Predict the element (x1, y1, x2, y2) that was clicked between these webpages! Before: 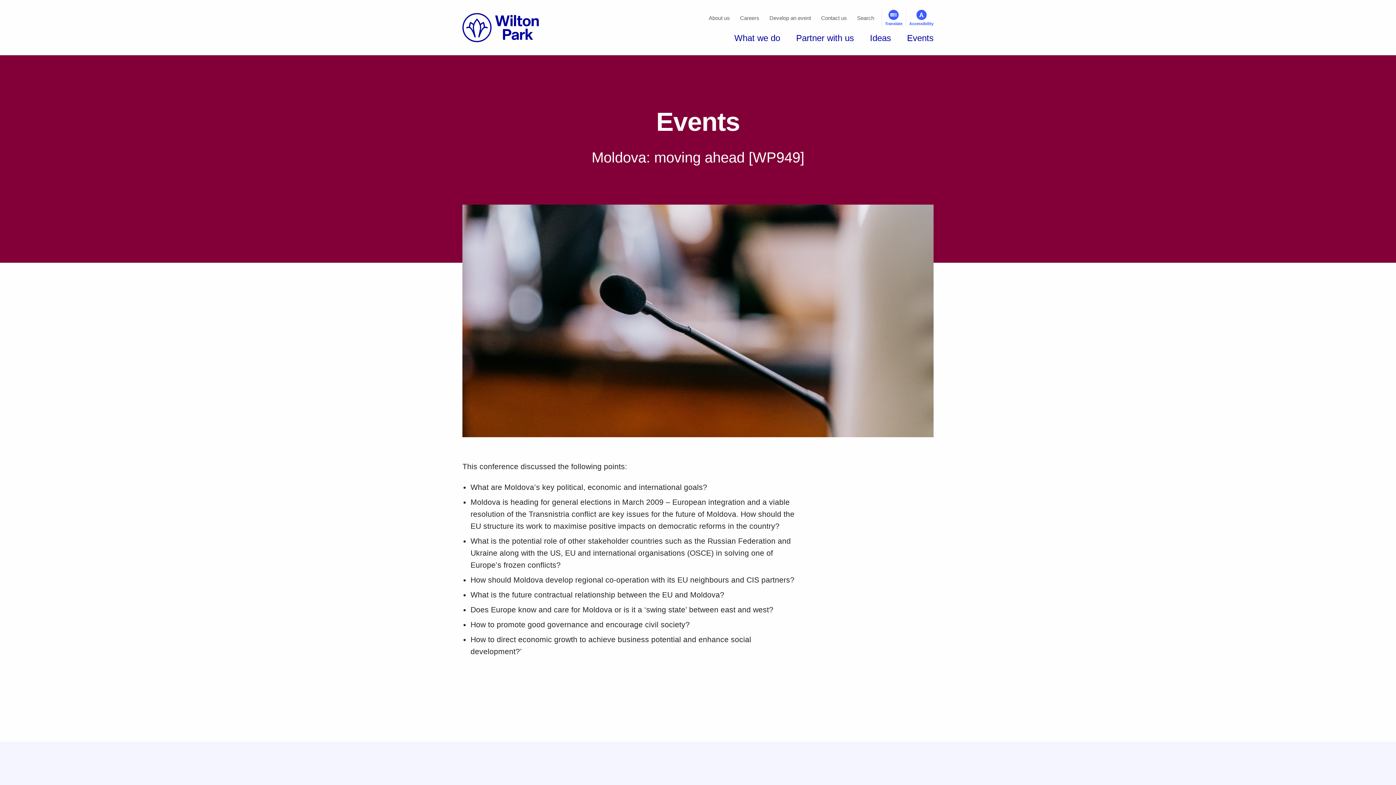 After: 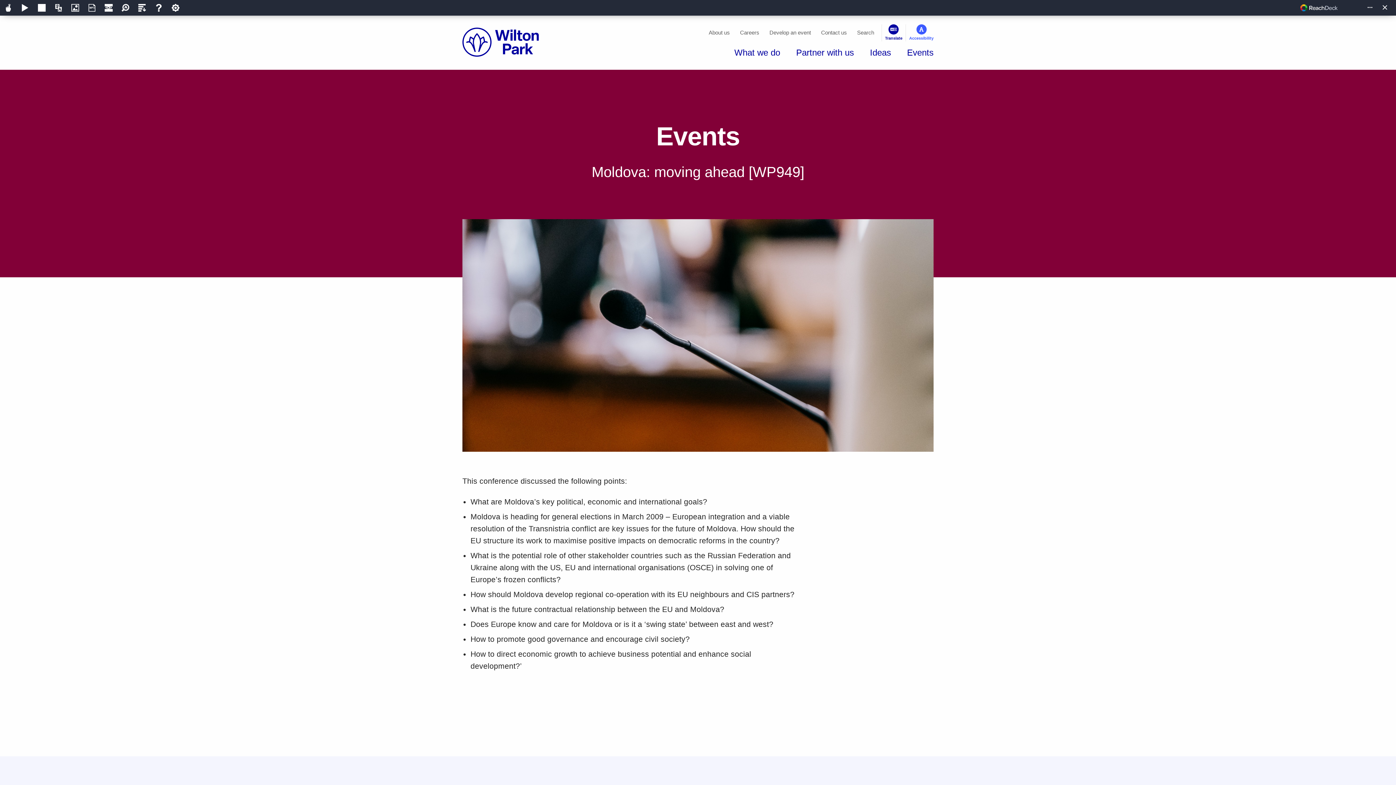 Action: label: Translate bbox: (885, 9, 902, 26)